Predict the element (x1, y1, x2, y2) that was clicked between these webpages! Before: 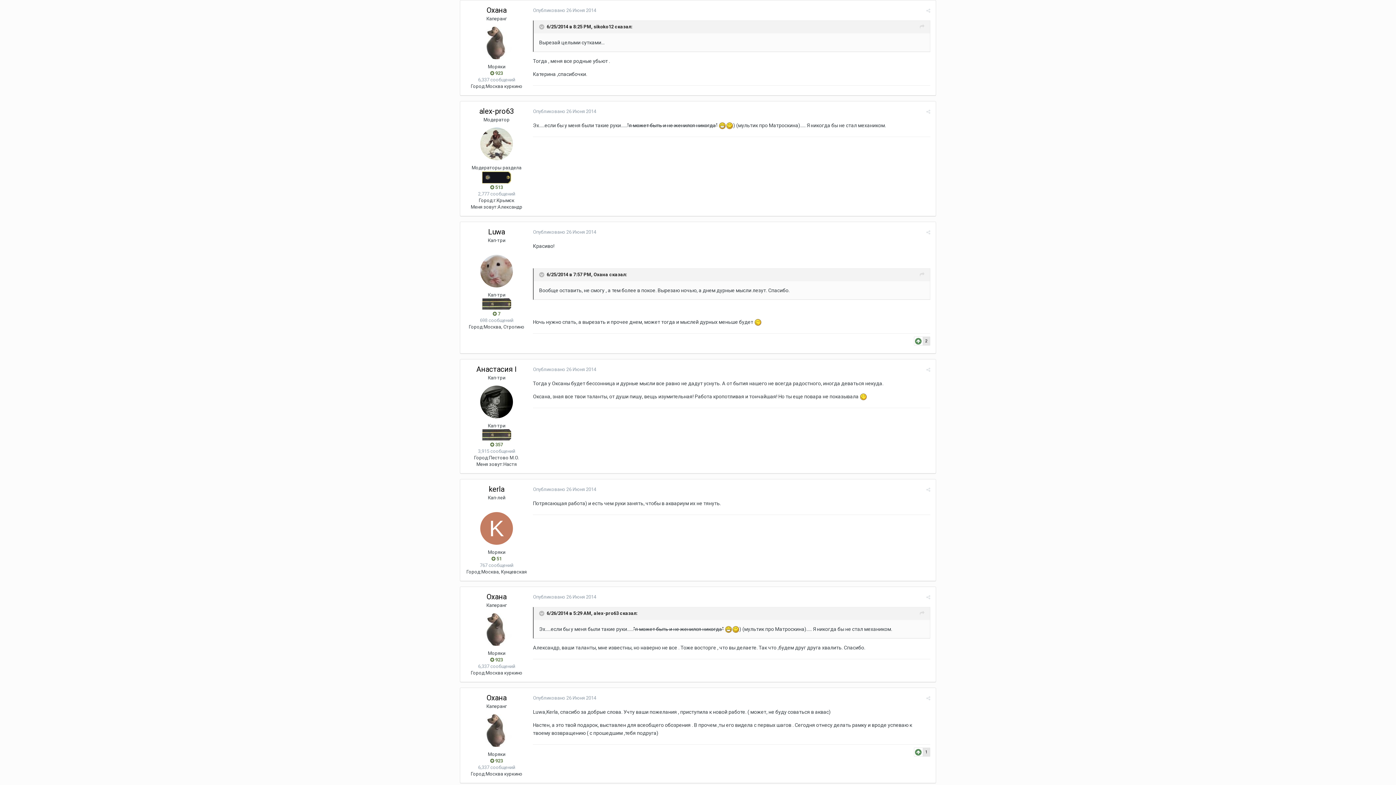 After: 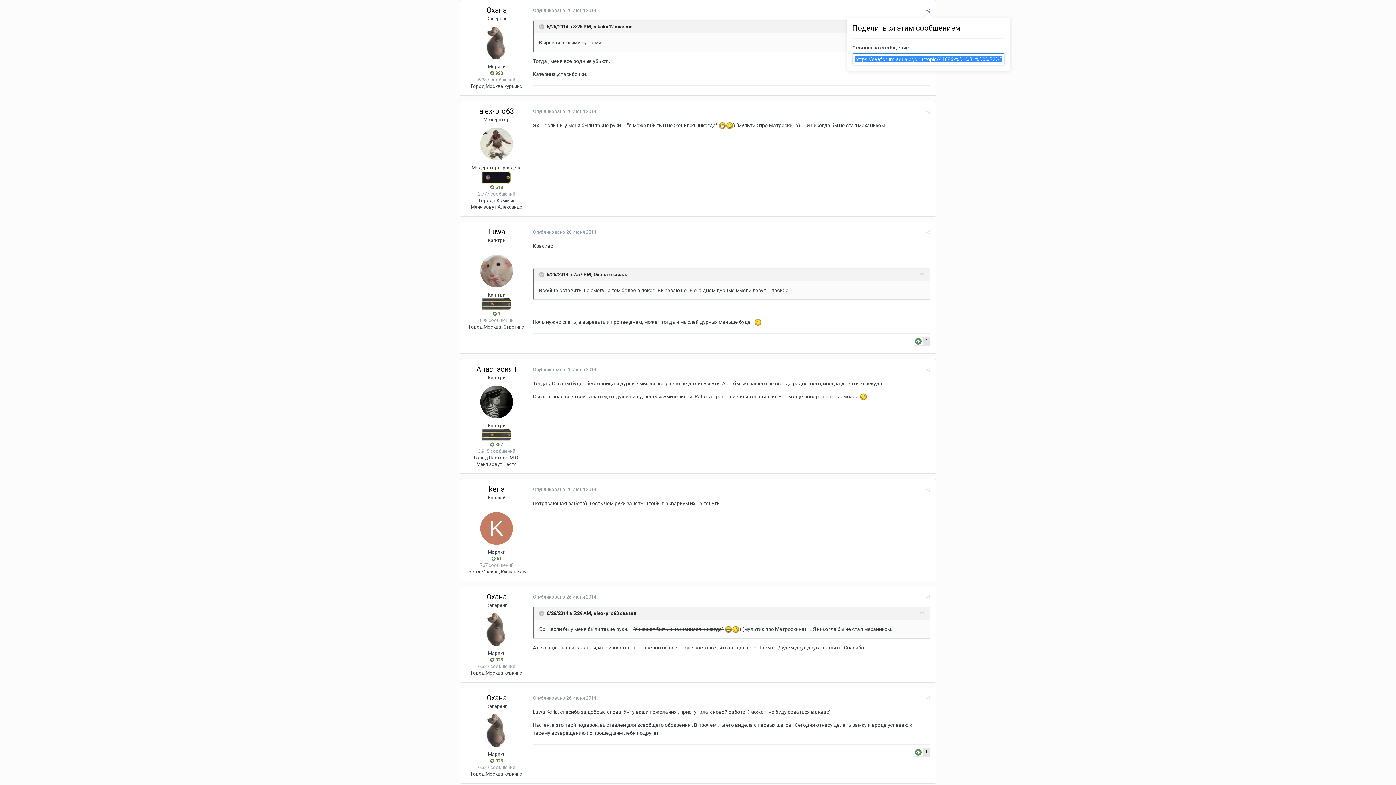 Action: bbox: (926, 7, 930, 13)